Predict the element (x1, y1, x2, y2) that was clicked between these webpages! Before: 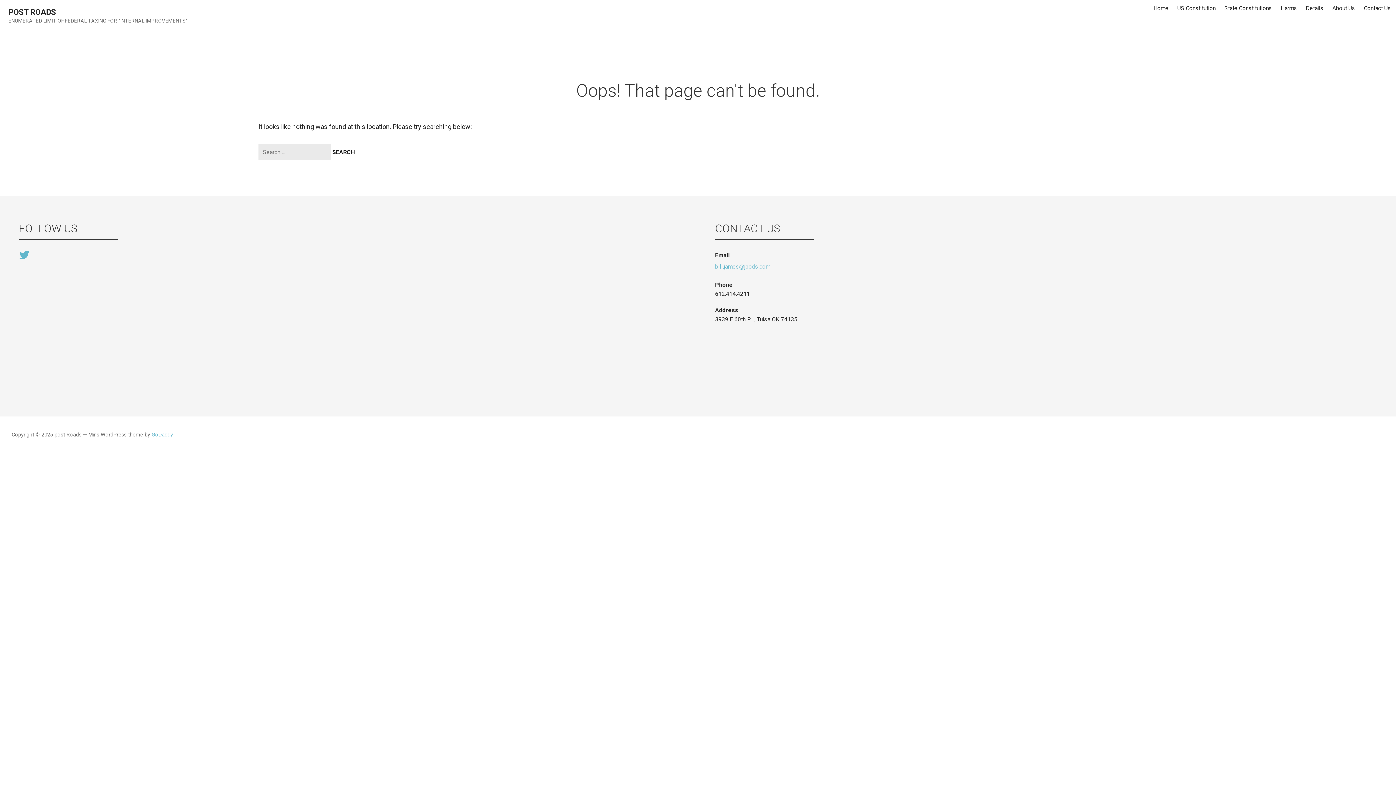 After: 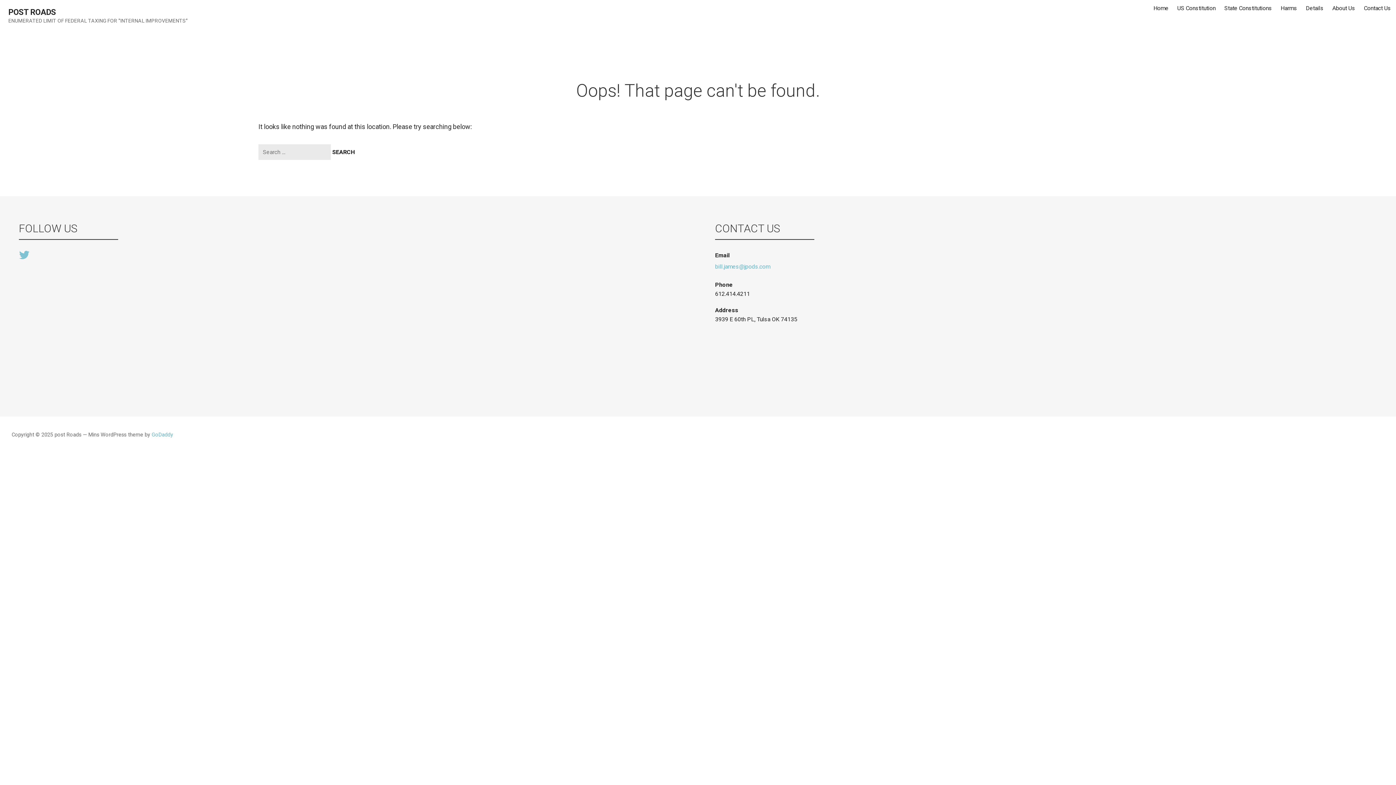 Action: bbox: (18, 247, 29, 261)